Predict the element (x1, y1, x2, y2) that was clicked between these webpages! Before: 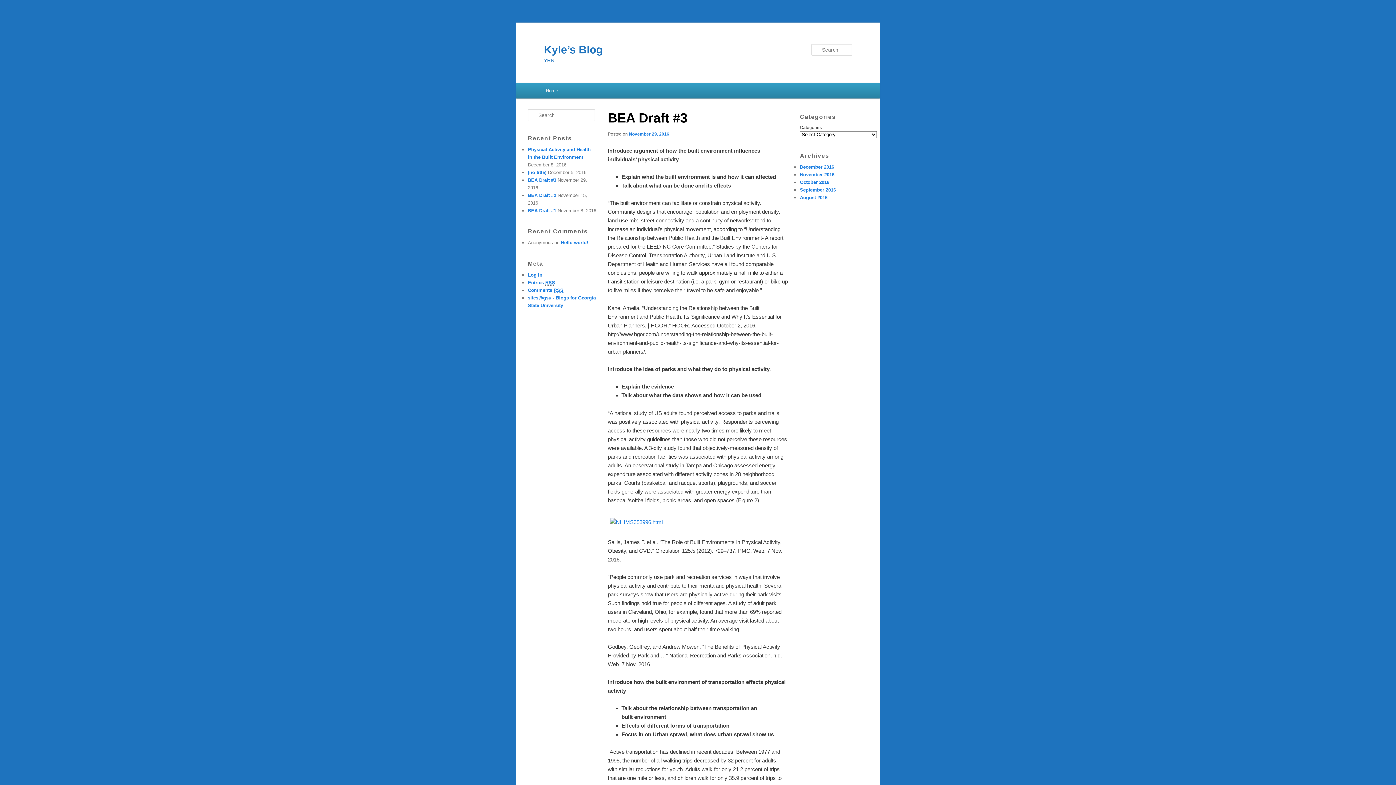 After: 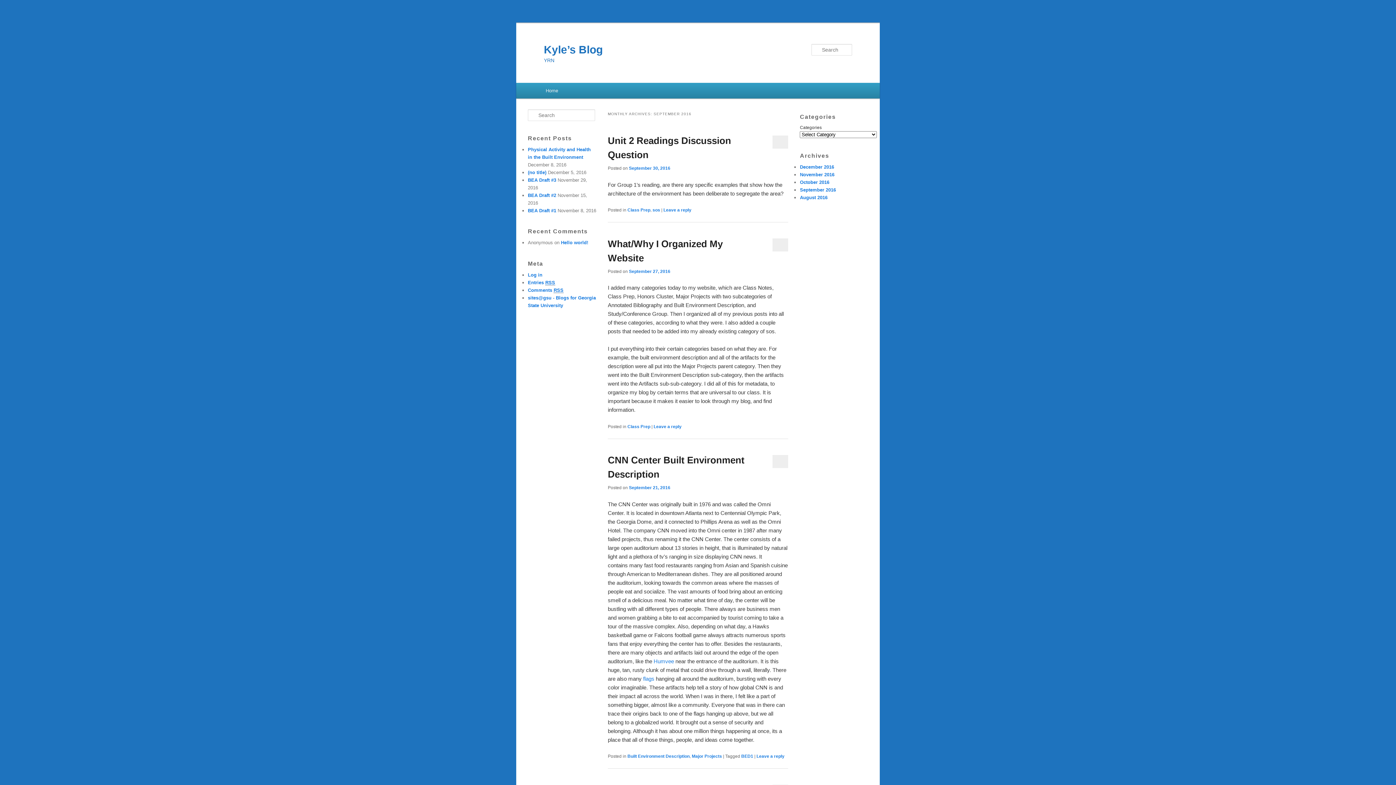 Action: label: September 2016 bbox: (800, 187, 836, 192)